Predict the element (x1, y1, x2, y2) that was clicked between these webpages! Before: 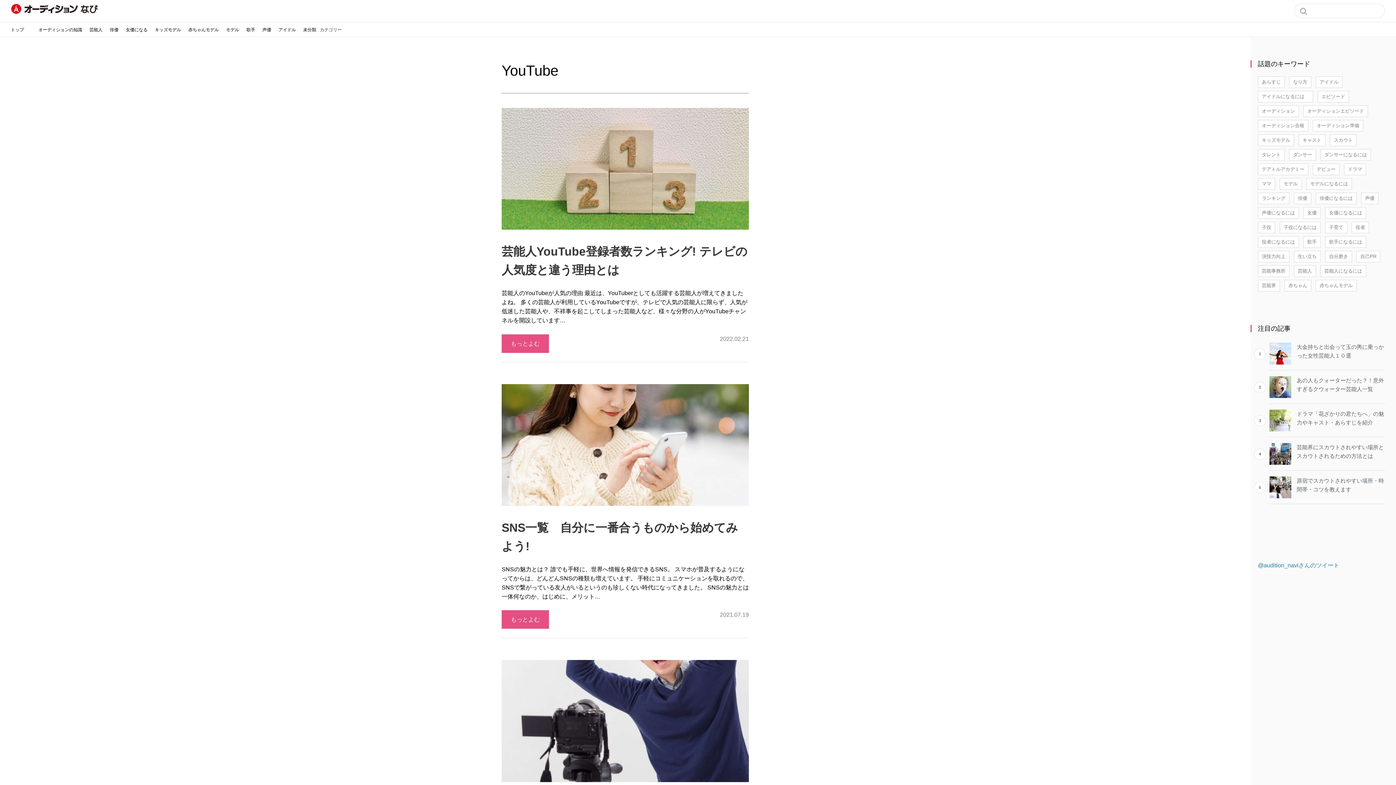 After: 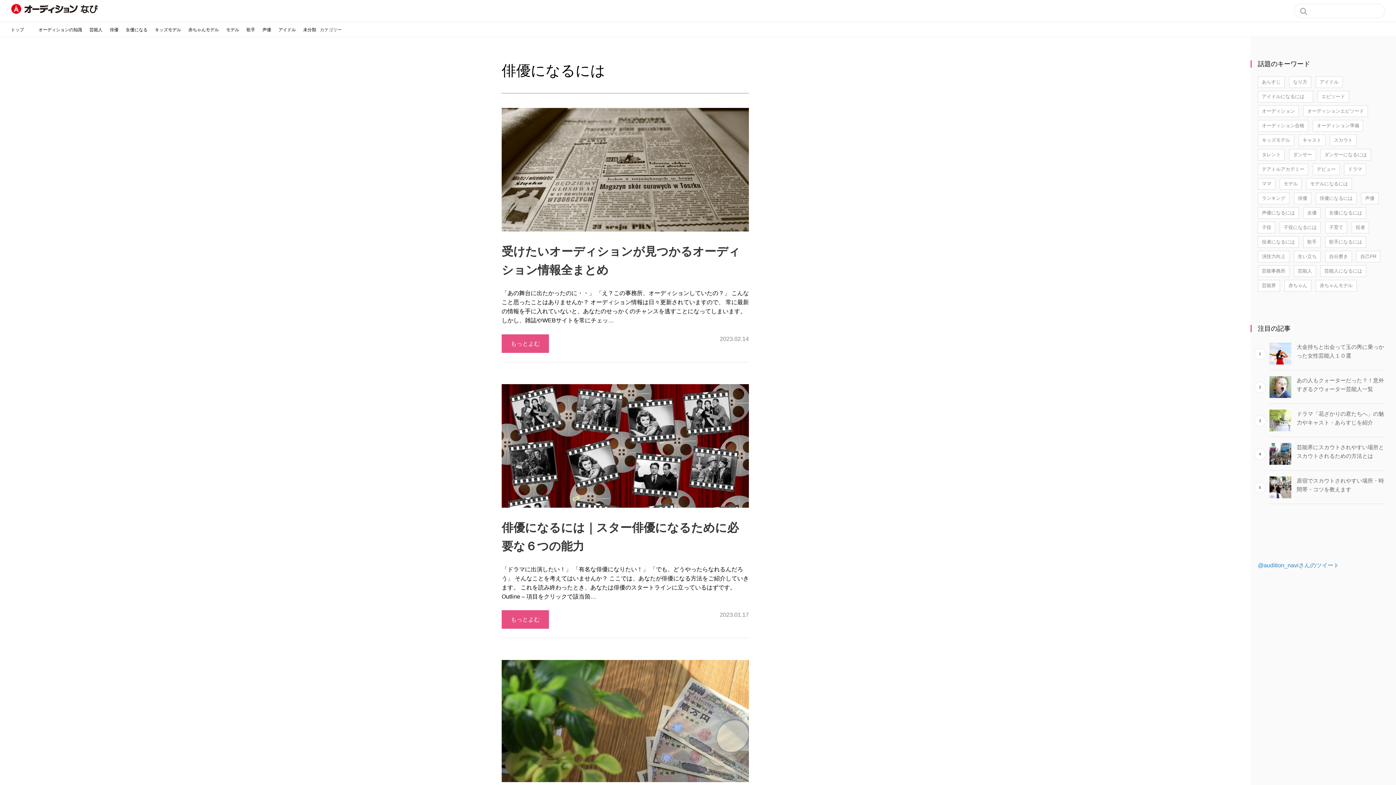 Action: label: 俳優になるには bbox: (1316, 192, 1357, 204)